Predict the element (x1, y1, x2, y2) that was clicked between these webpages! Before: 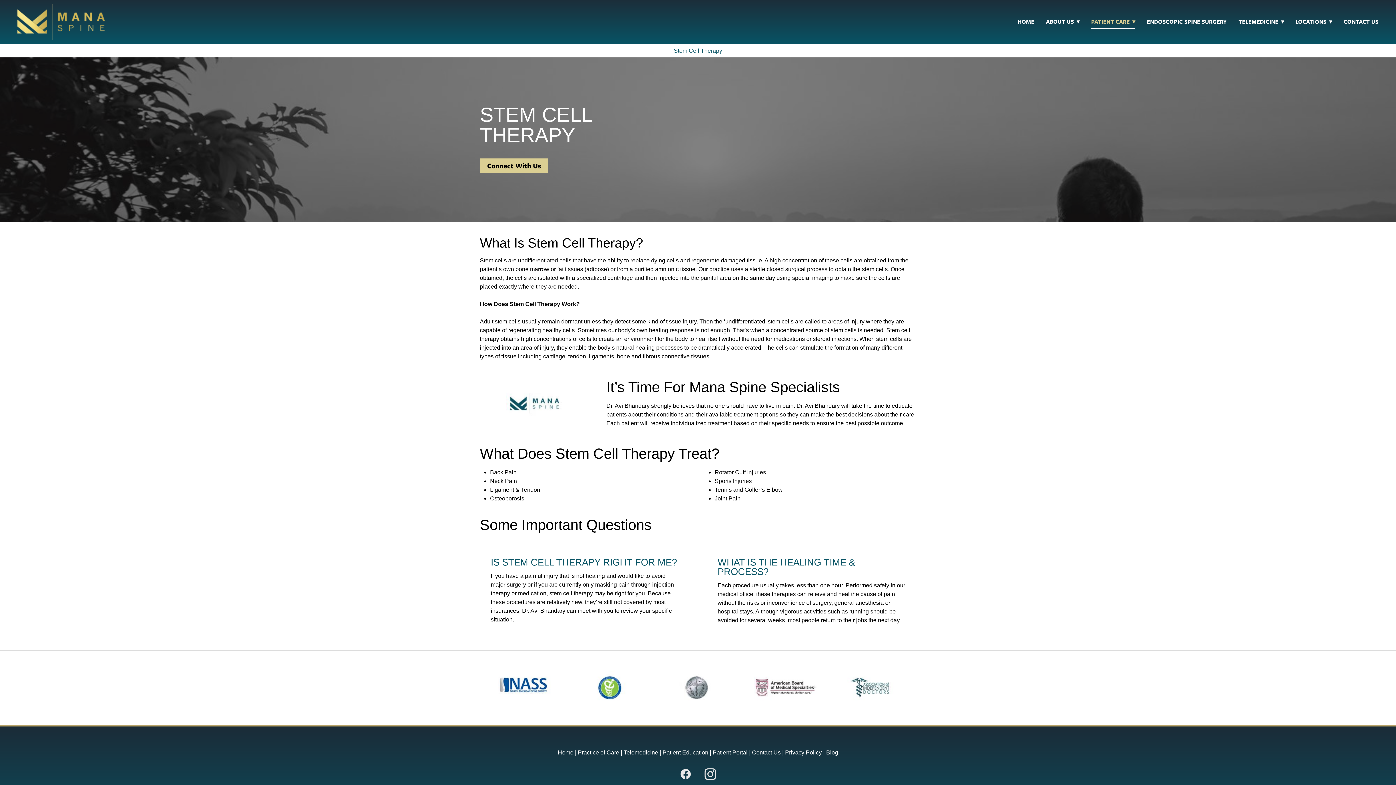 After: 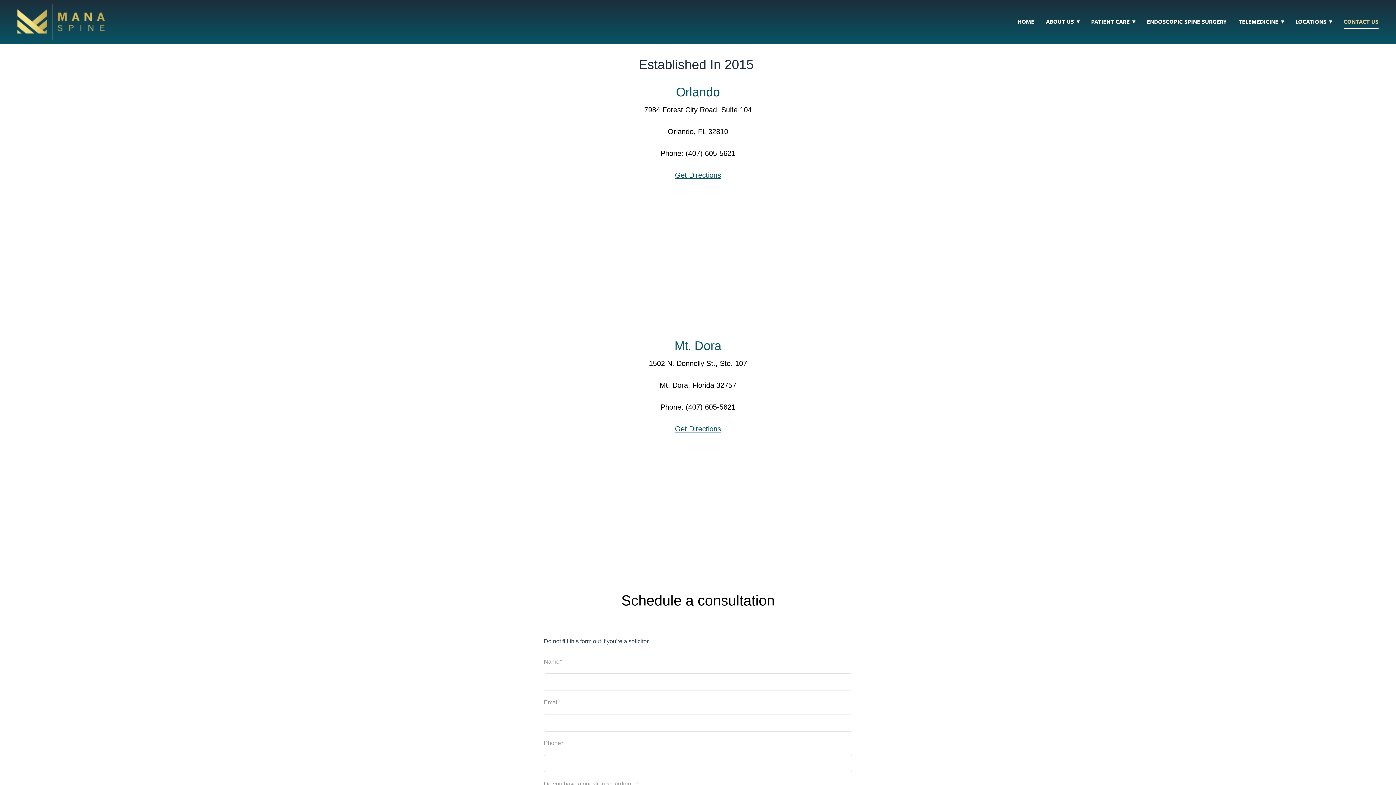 Action: bbox: (480, 158, 548, 173) label: Connect With Us